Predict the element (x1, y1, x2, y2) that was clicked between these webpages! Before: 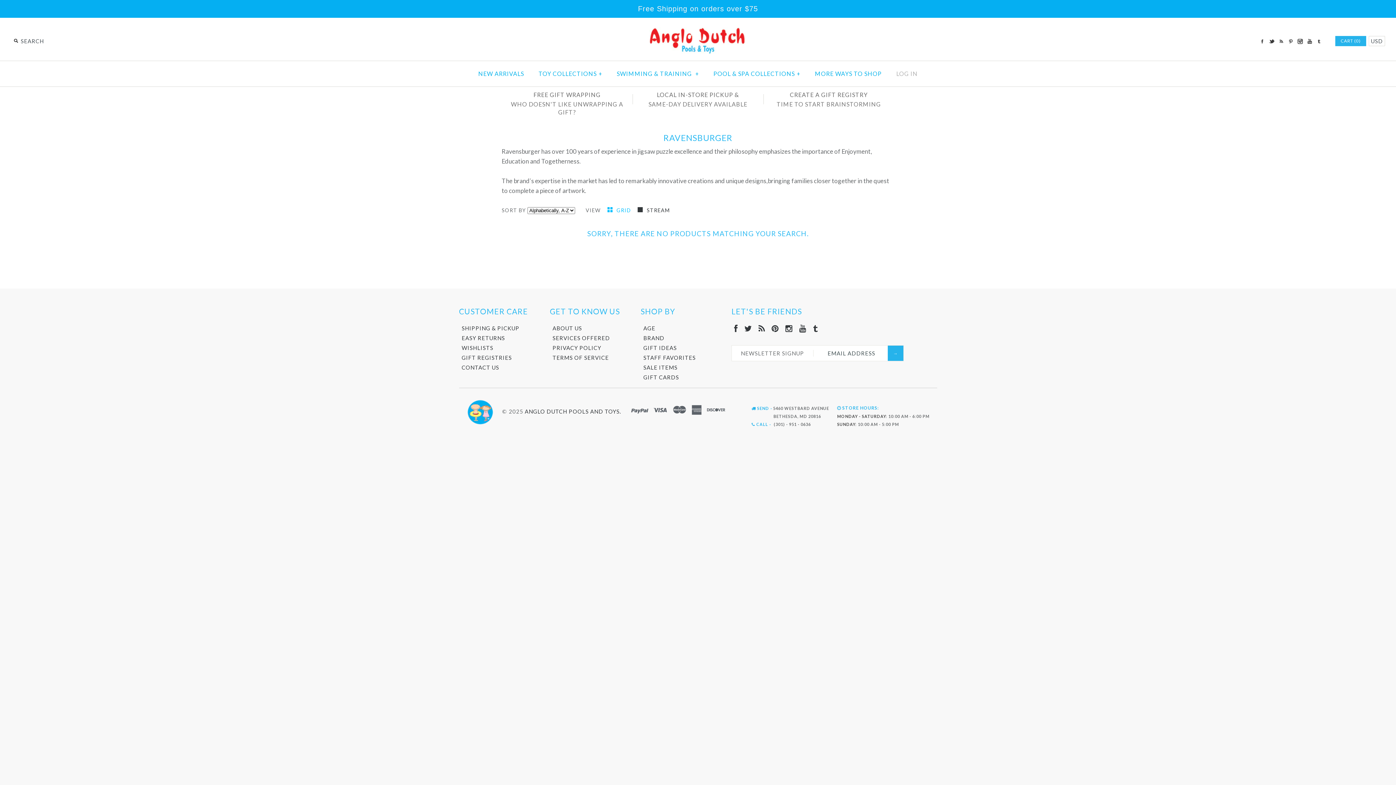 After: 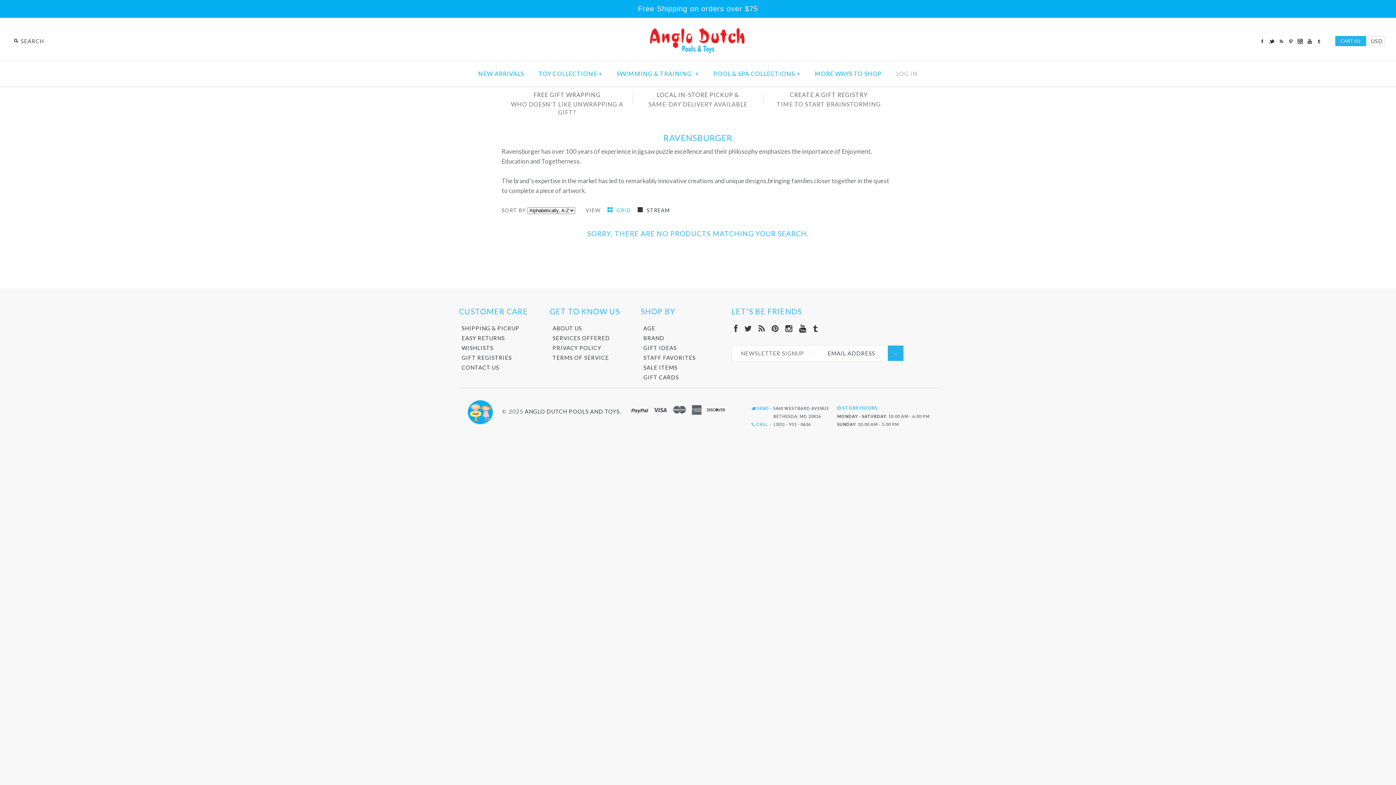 Action: bbox: (799, 323, 806, 333)